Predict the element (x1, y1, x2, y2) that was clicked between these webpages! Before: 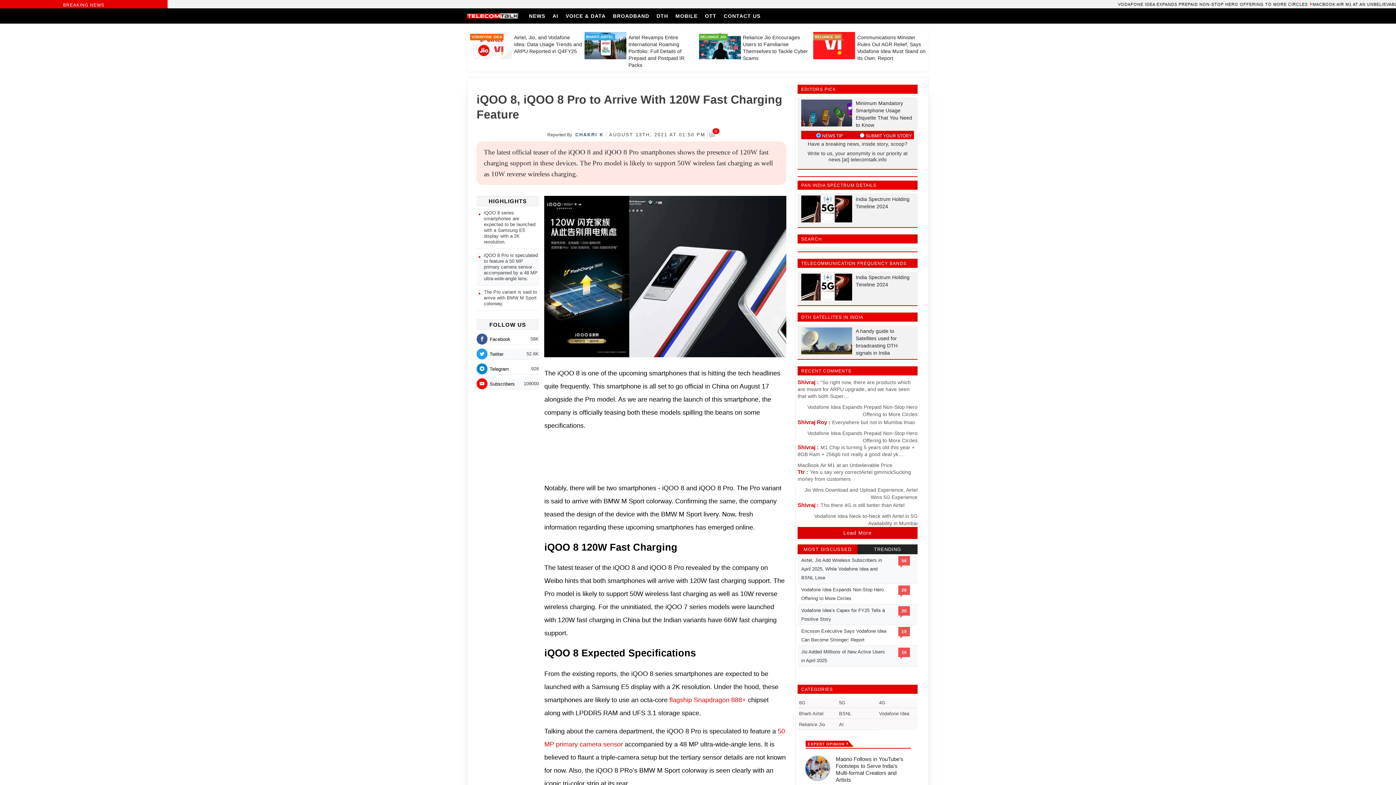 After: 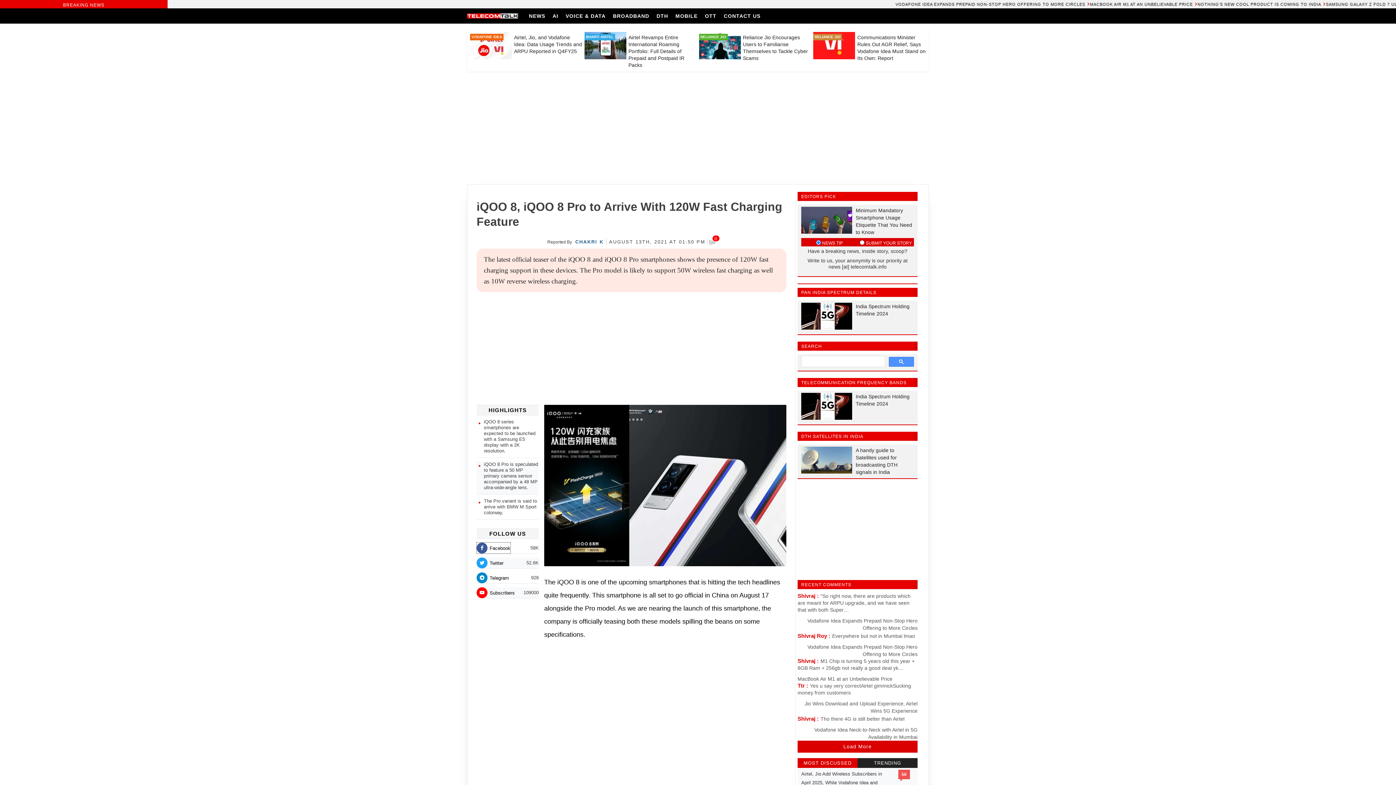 Action: label: facebook bbox: (476, 333, 510, 344)